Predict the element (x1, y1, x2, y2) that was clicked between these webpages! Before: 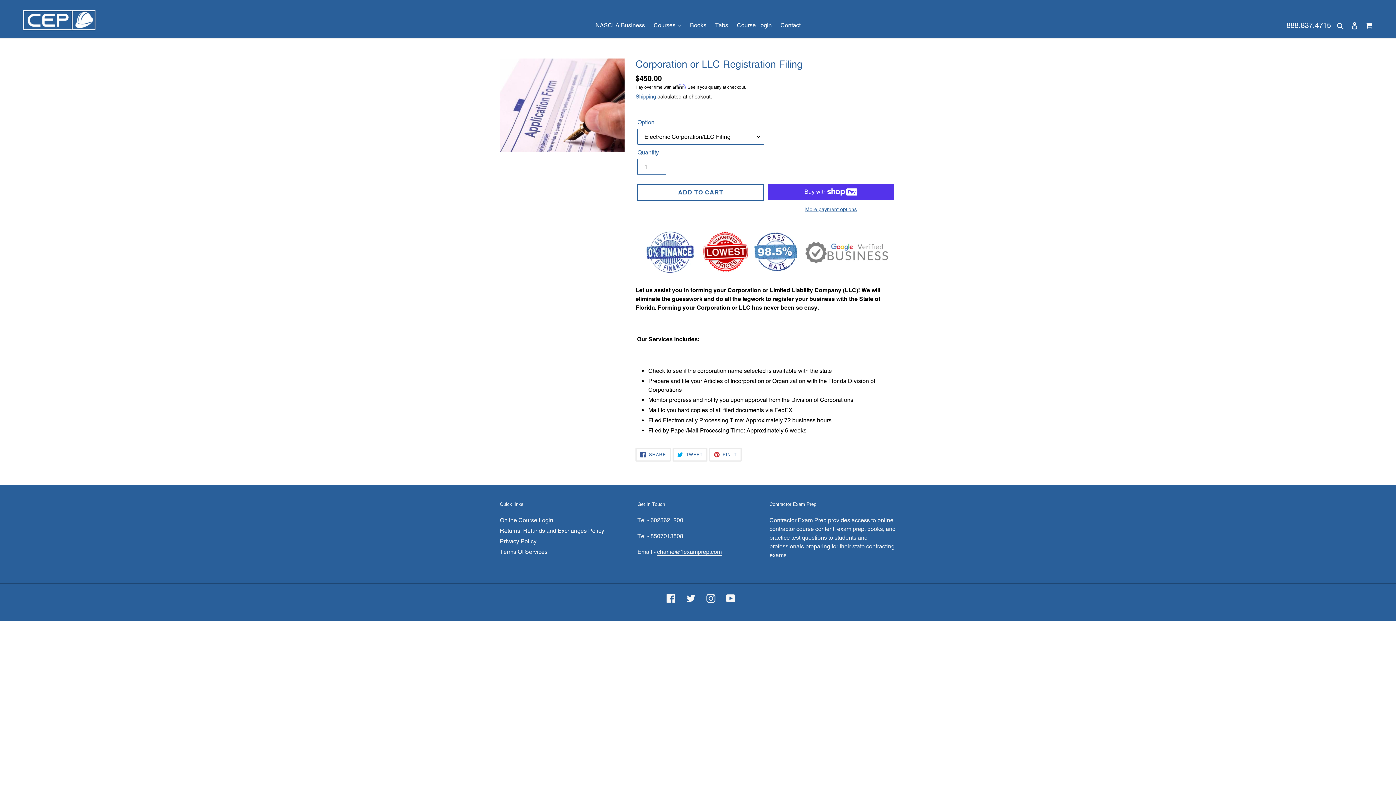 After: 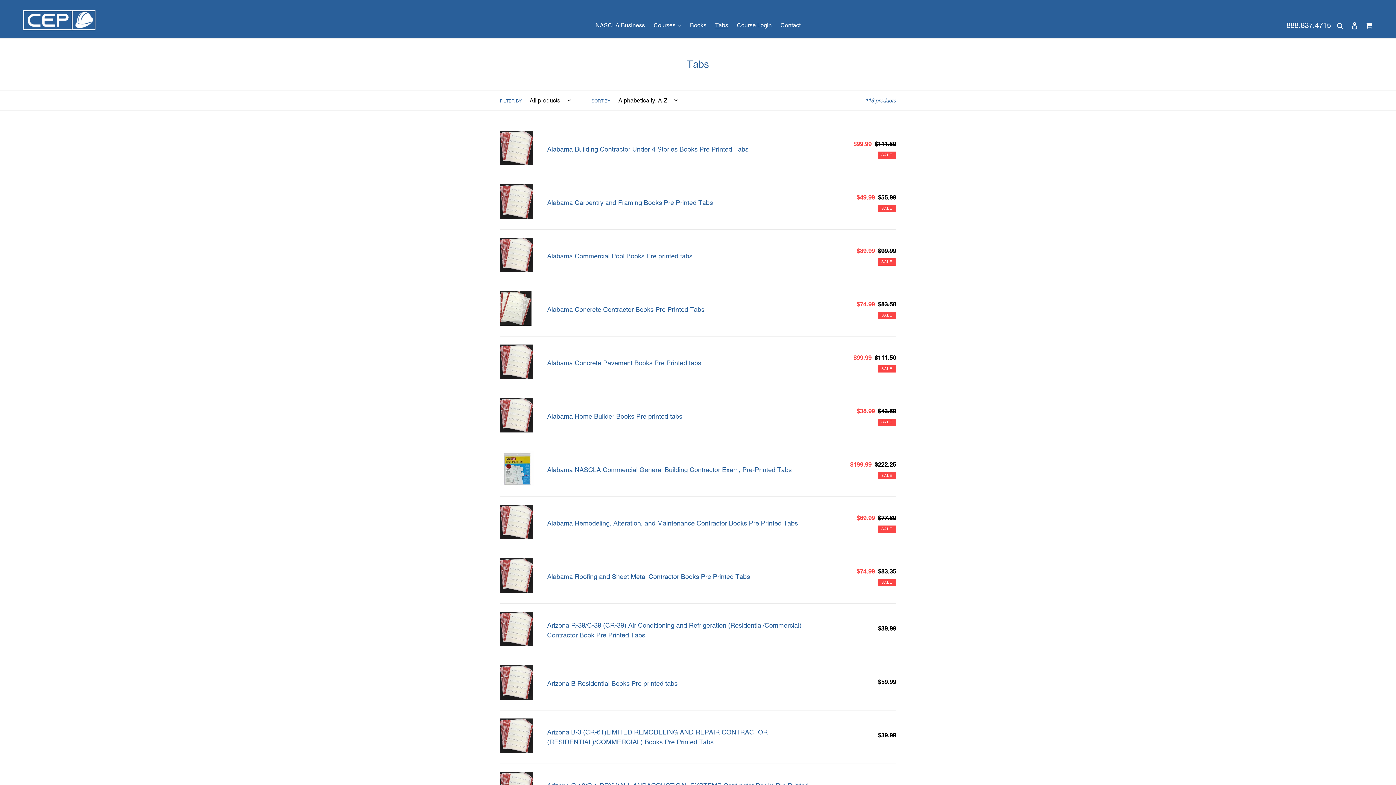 Action: label: Tabs bbox: (711, 19, 732, 30)